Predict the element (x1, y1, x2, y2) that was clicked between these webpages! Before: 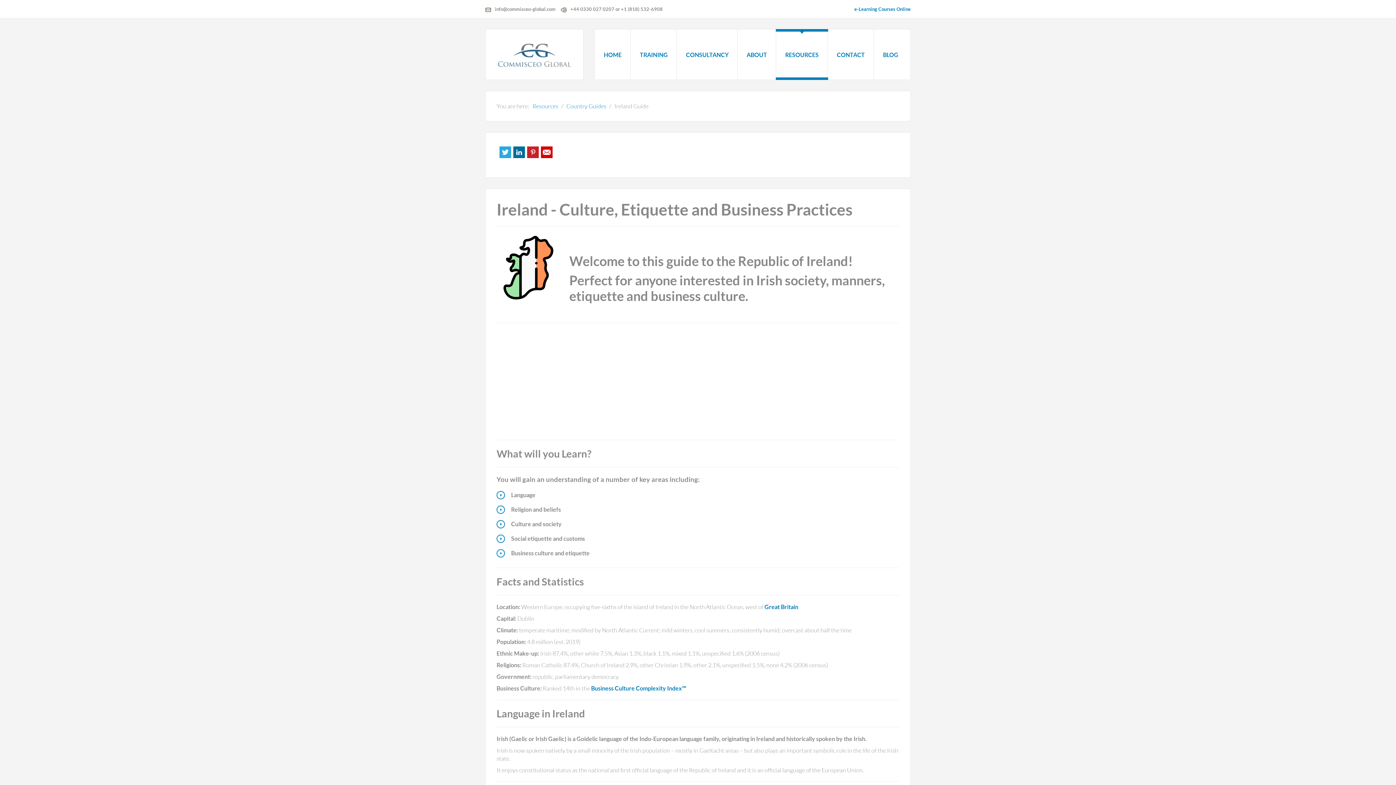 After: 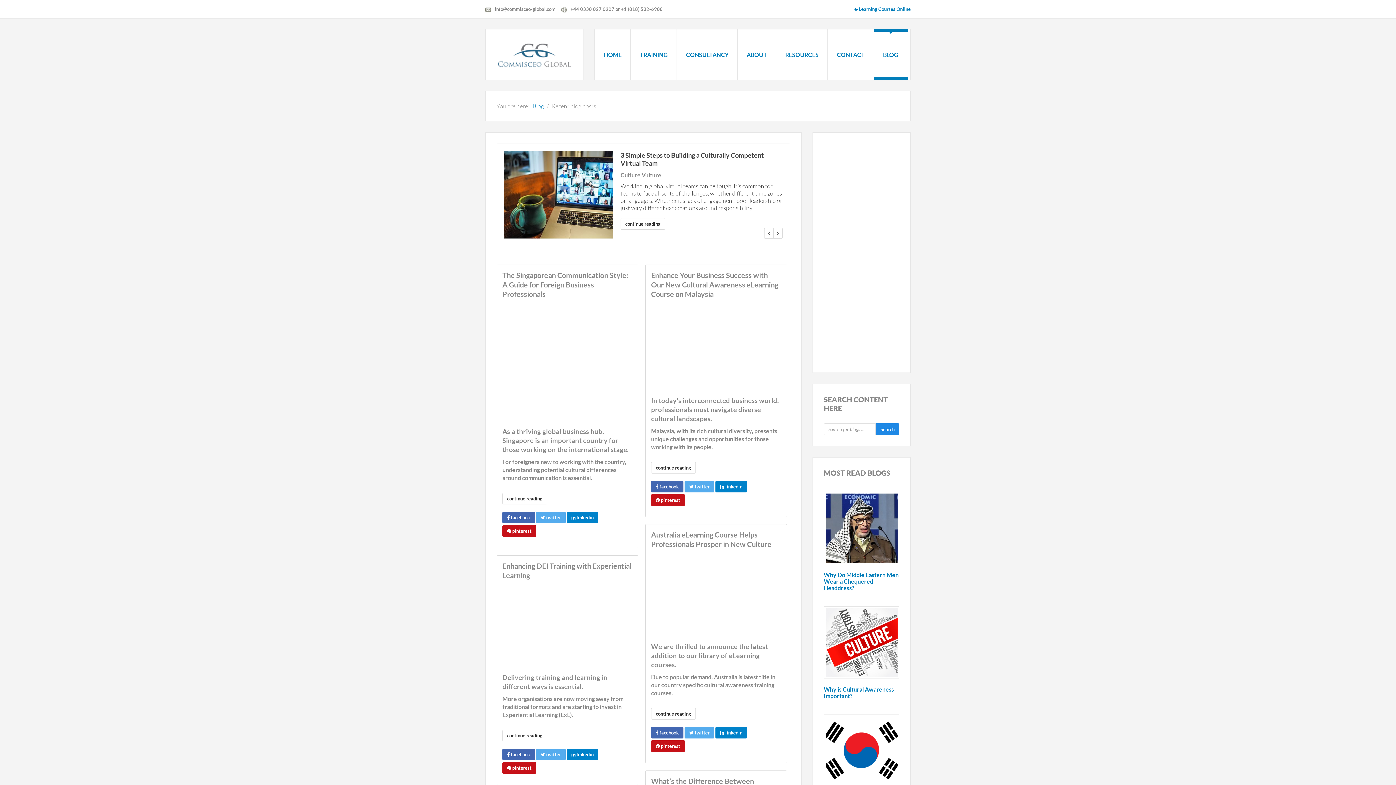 Action: bbox: (874, 29, 907, 58) label: BLOG